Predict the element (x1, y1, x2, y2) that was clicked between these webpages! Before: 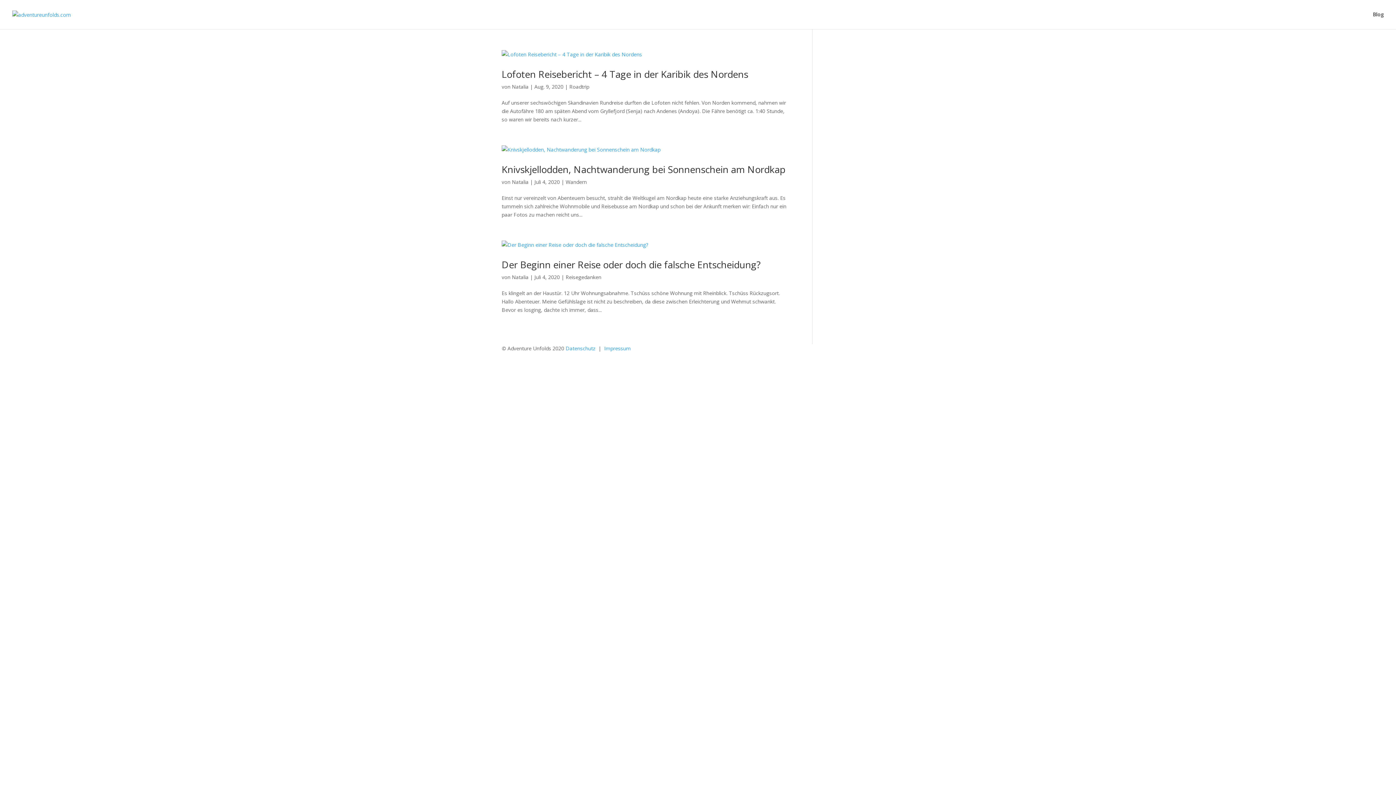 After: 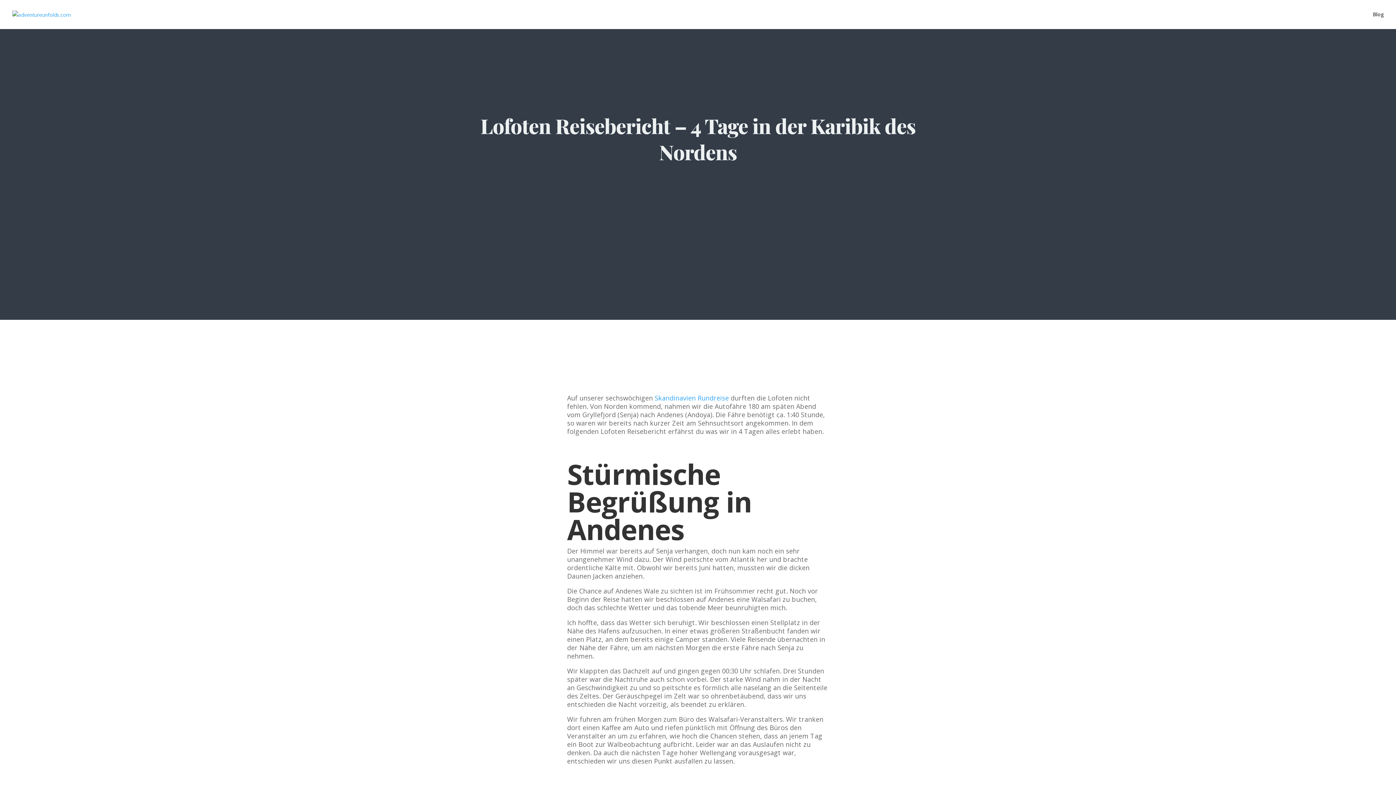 Action: bbox: (501, 67, 748, 80) label: Lofoten Reisebericht – 4 Tage in der Karibik des Nordens